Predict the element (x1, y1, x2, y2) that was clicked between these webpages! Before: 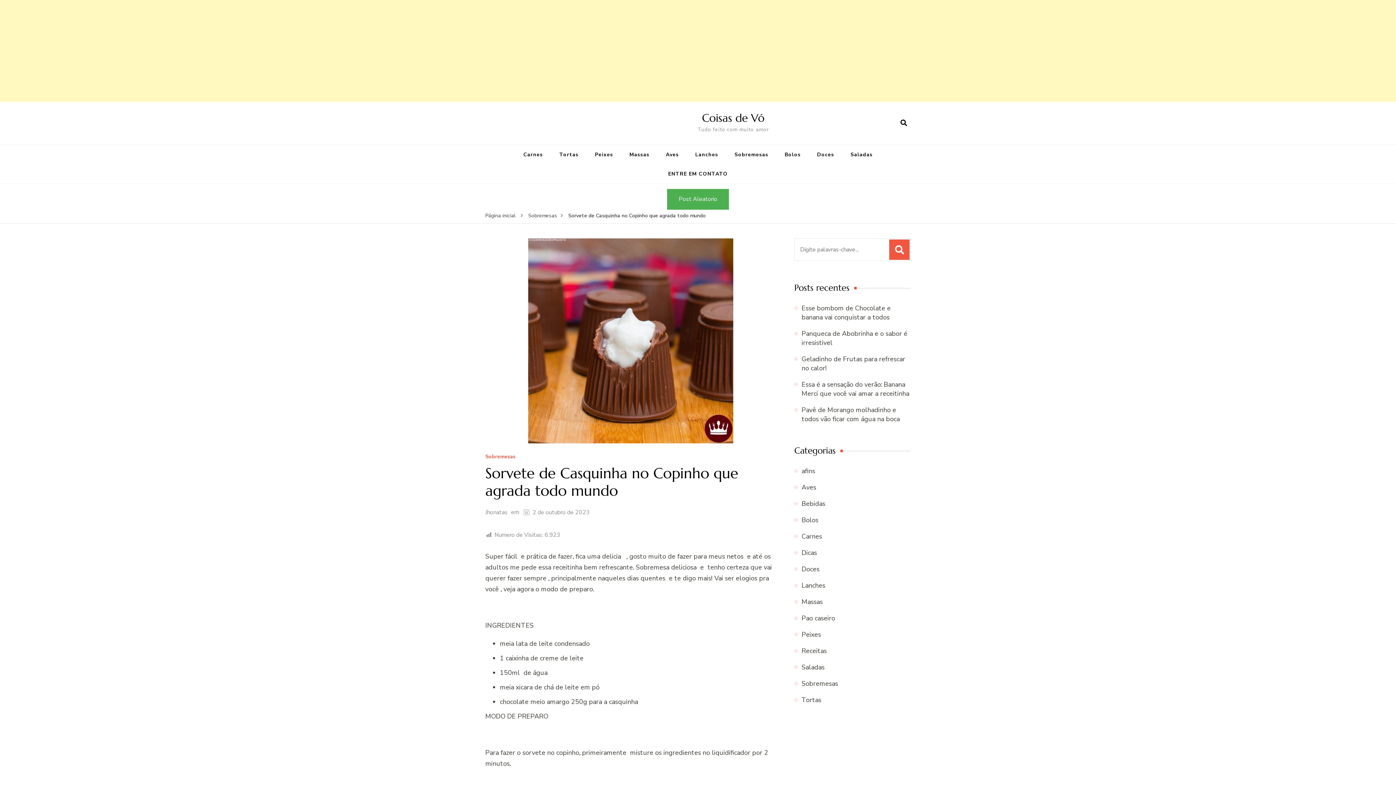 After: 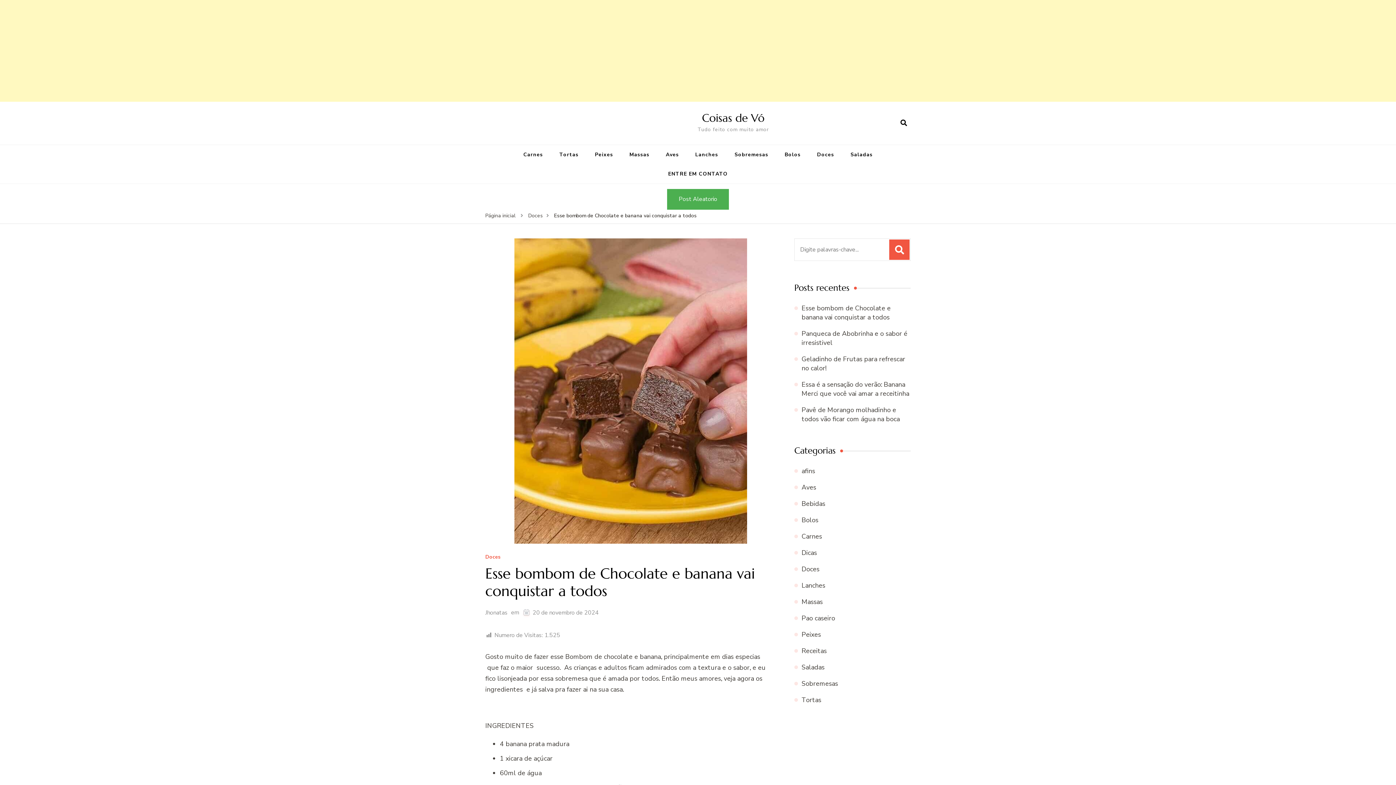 Action: bbox: (801, 304, 890, 321) label: Esse bombom de Chocolate e banana vai conquistar a todos